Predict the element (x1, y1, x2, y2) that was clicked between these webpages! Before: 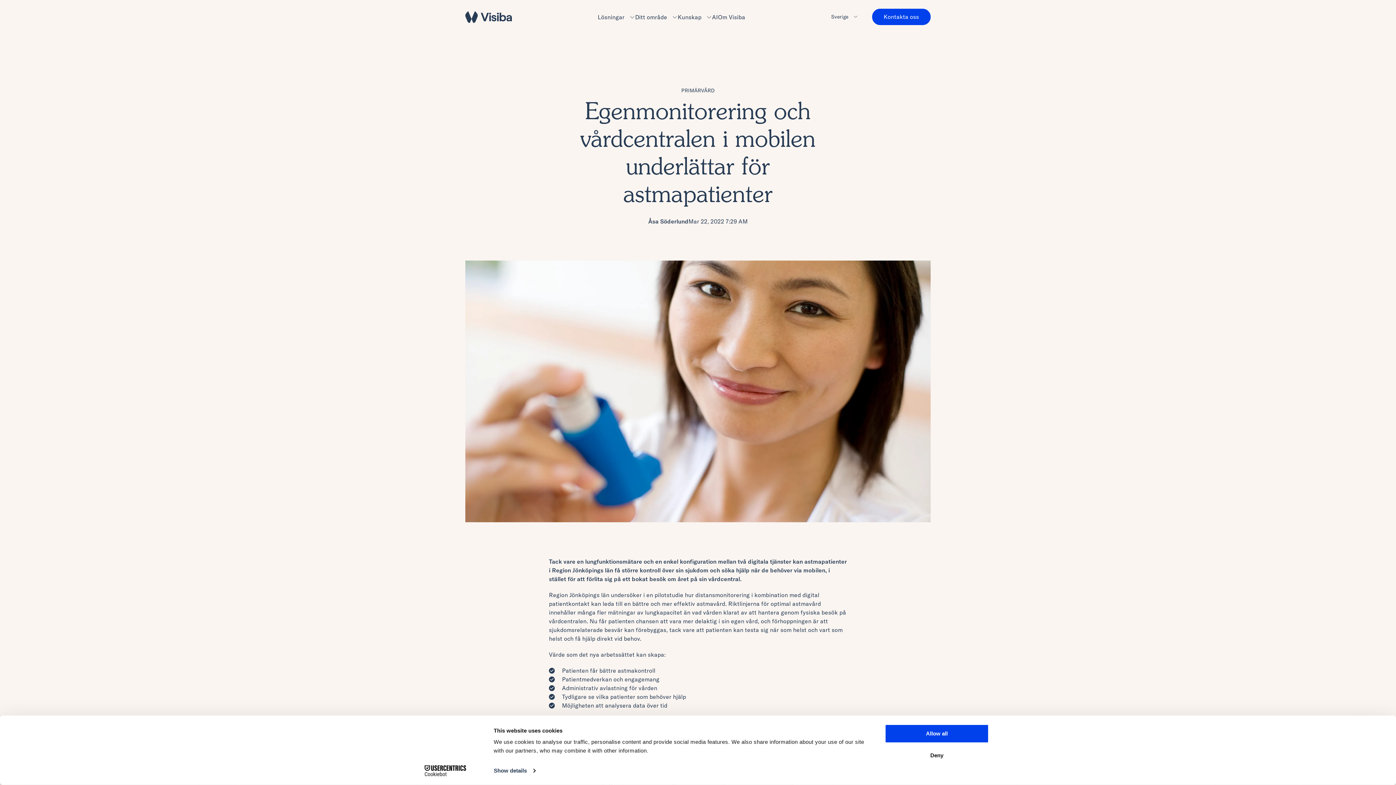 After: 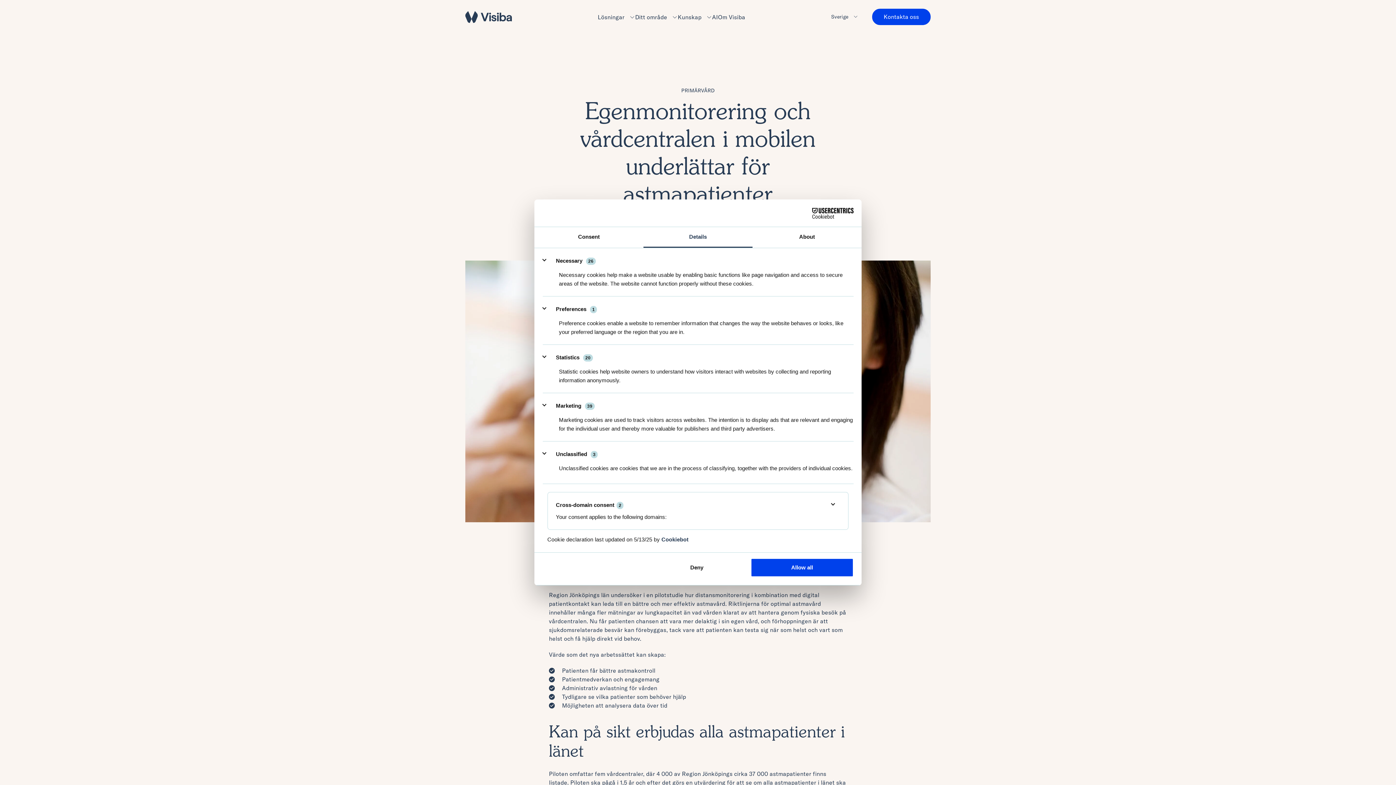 Action: bbox: (493, 765, 535, 776) label: Show details